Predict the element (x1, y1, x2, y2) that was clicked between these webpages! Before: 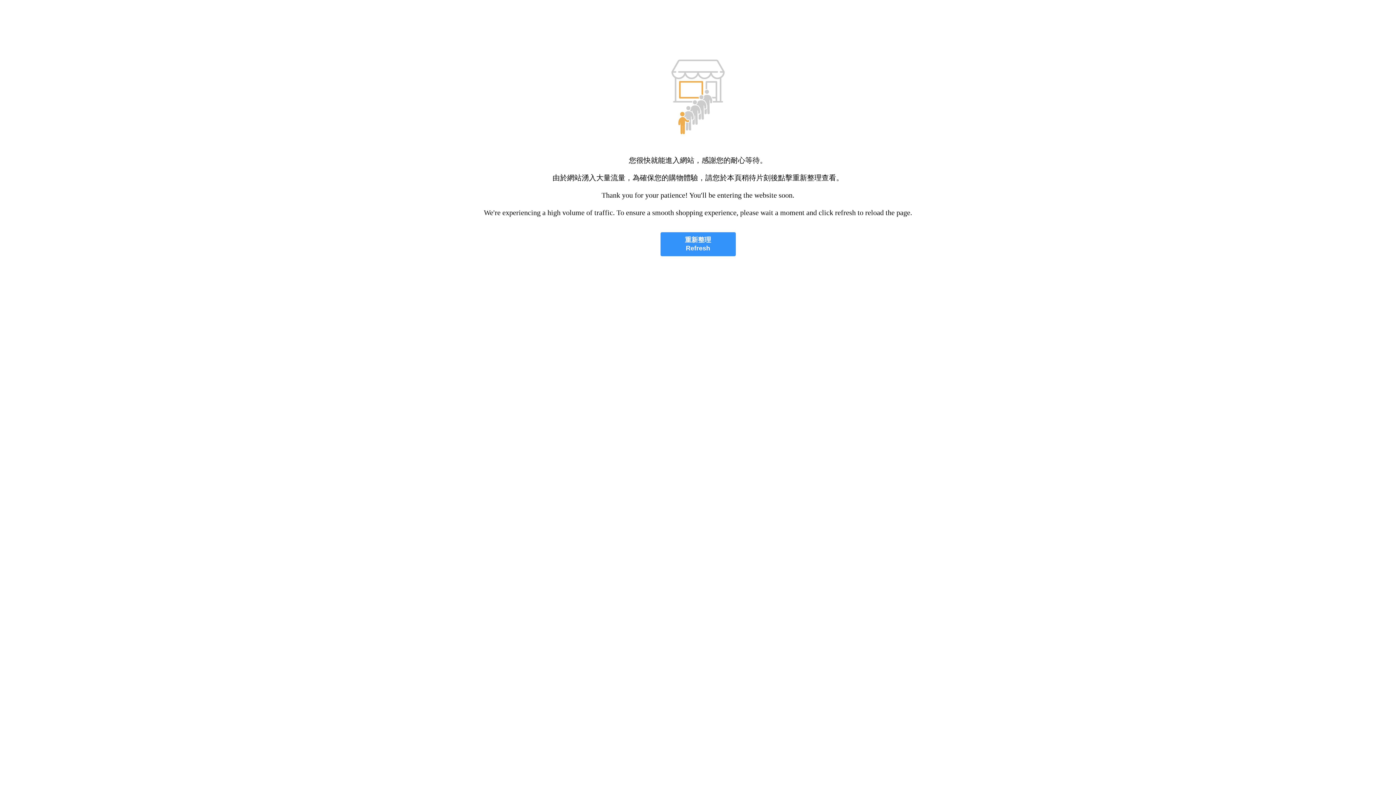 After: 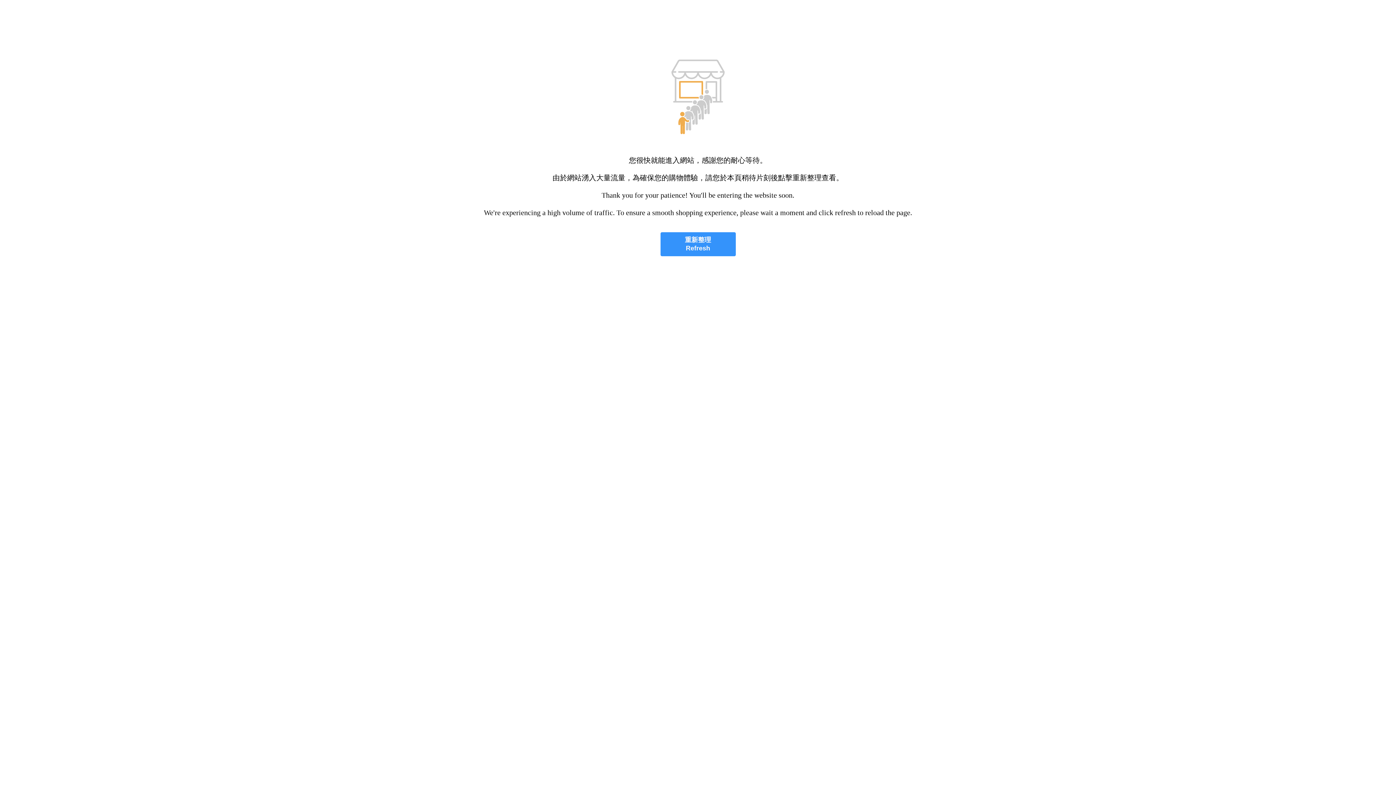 Action: label: 重新整理
Refresh bbox: (660, 232, 735, 256)